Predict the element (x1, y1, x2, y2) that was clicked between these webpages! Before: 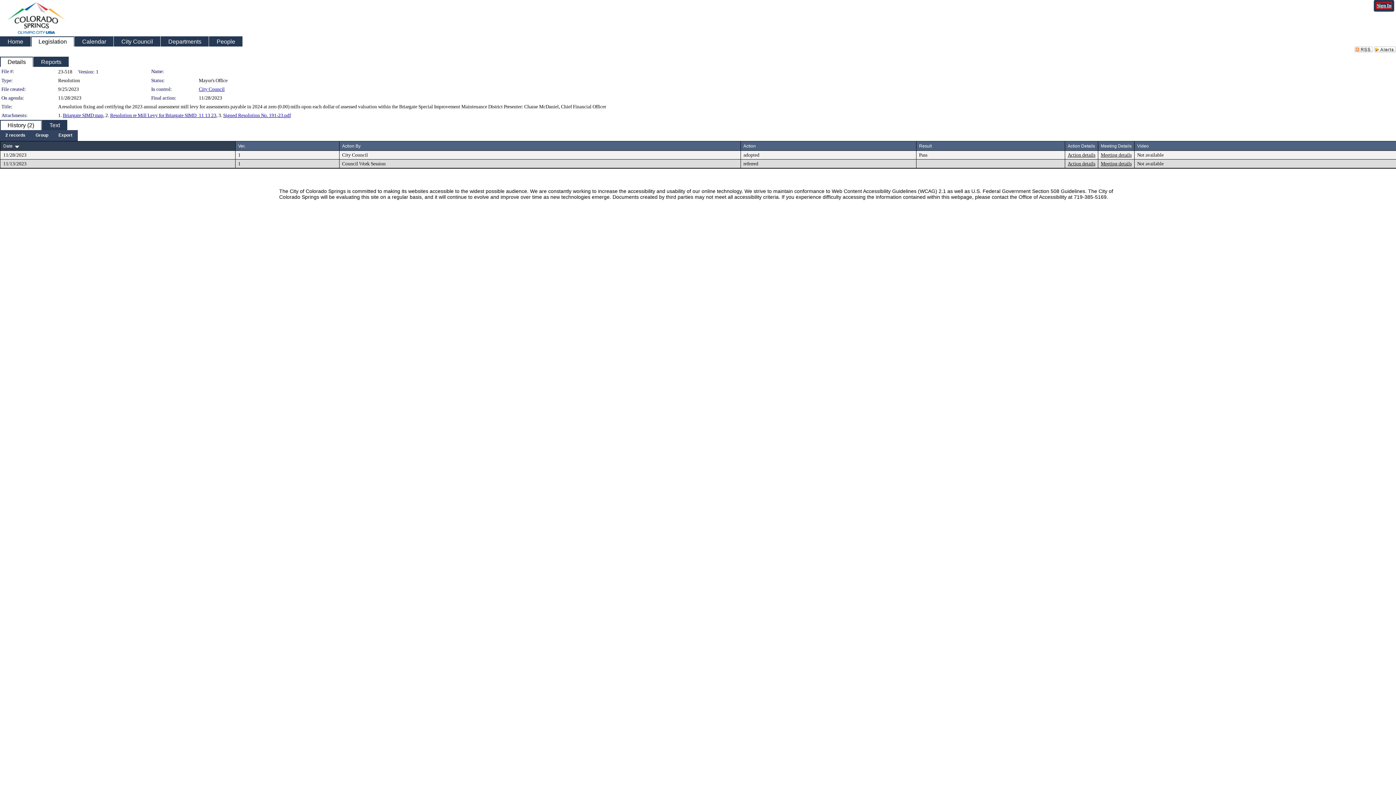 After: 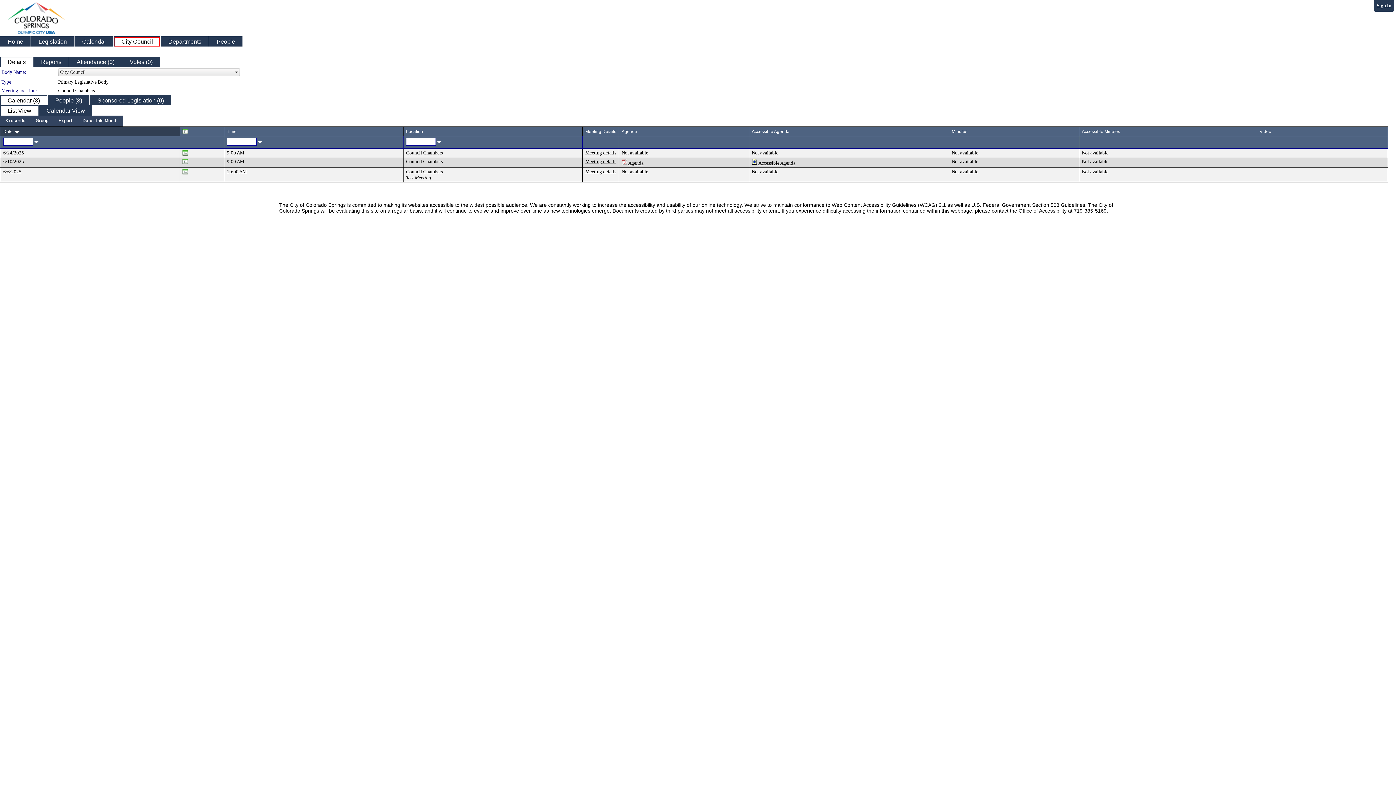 Action: bbox: (114, 37, 160, 46) label: City Council